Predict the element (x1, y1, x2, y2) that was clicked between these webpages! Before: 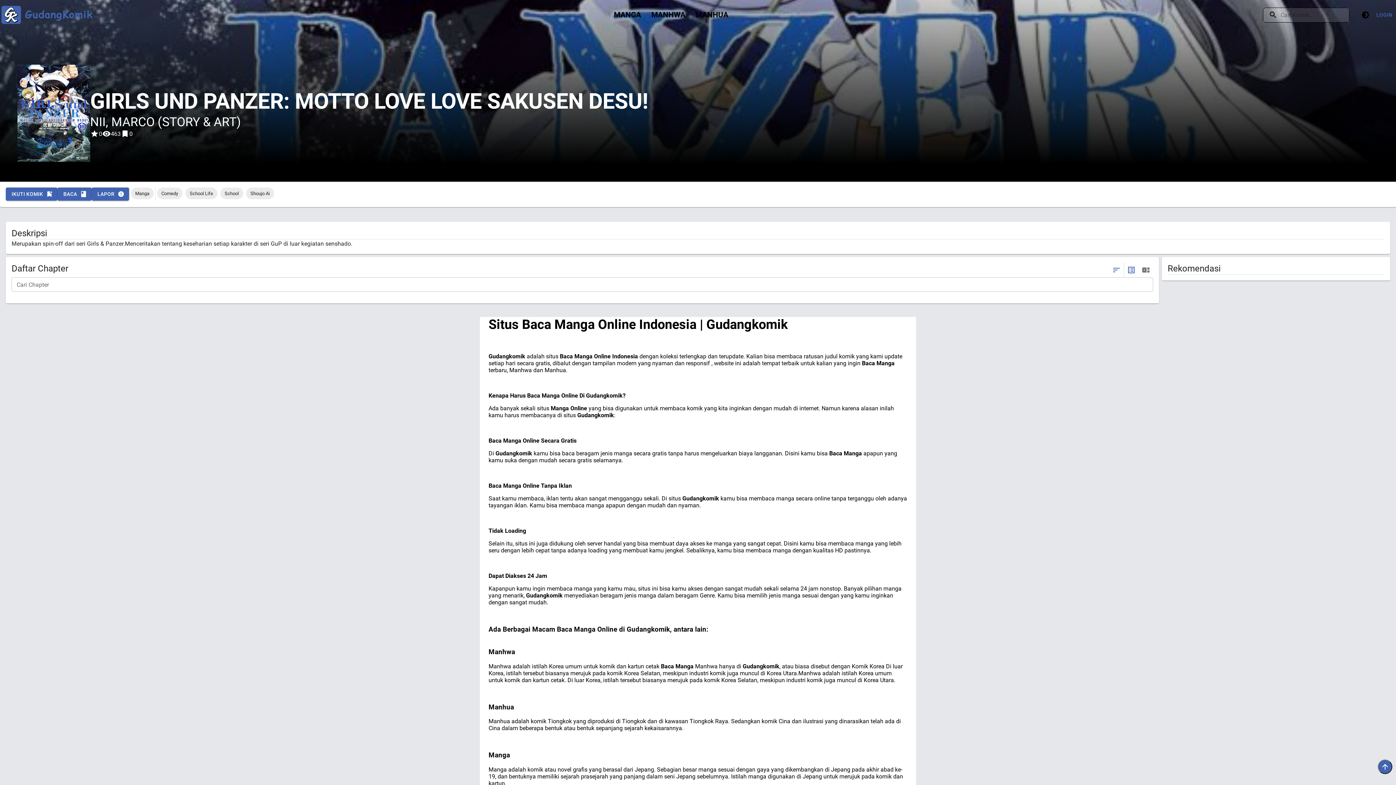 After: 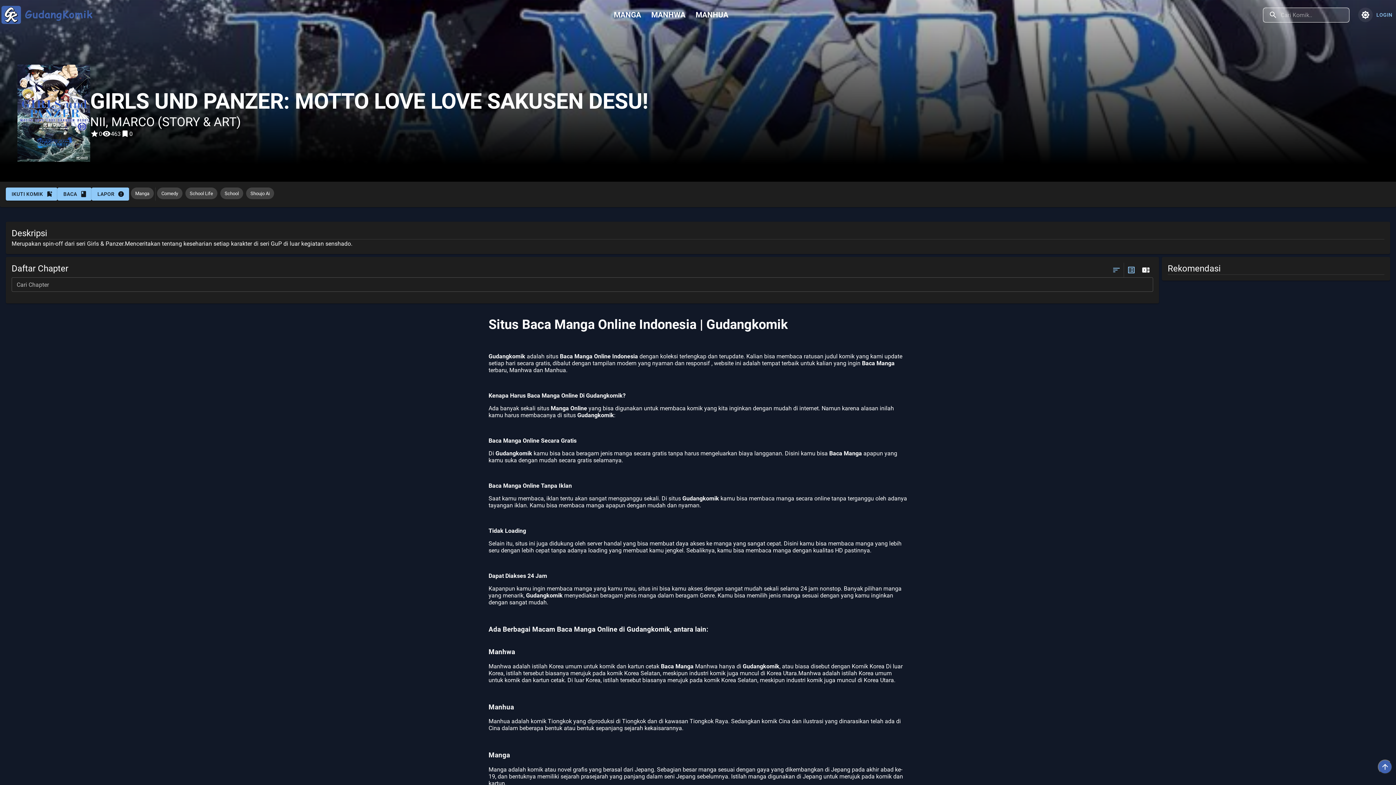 Action: bbox: (1358, 7, 1373, 22)